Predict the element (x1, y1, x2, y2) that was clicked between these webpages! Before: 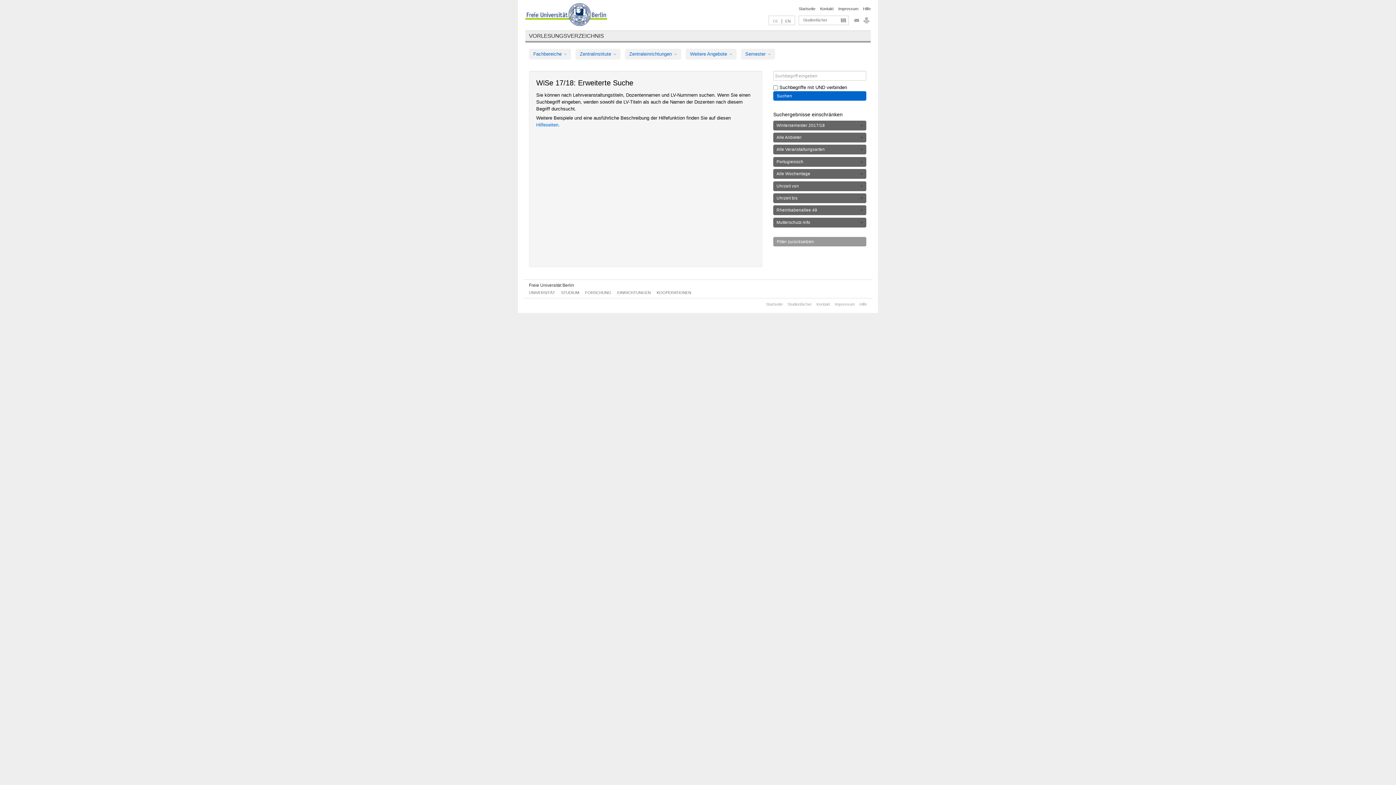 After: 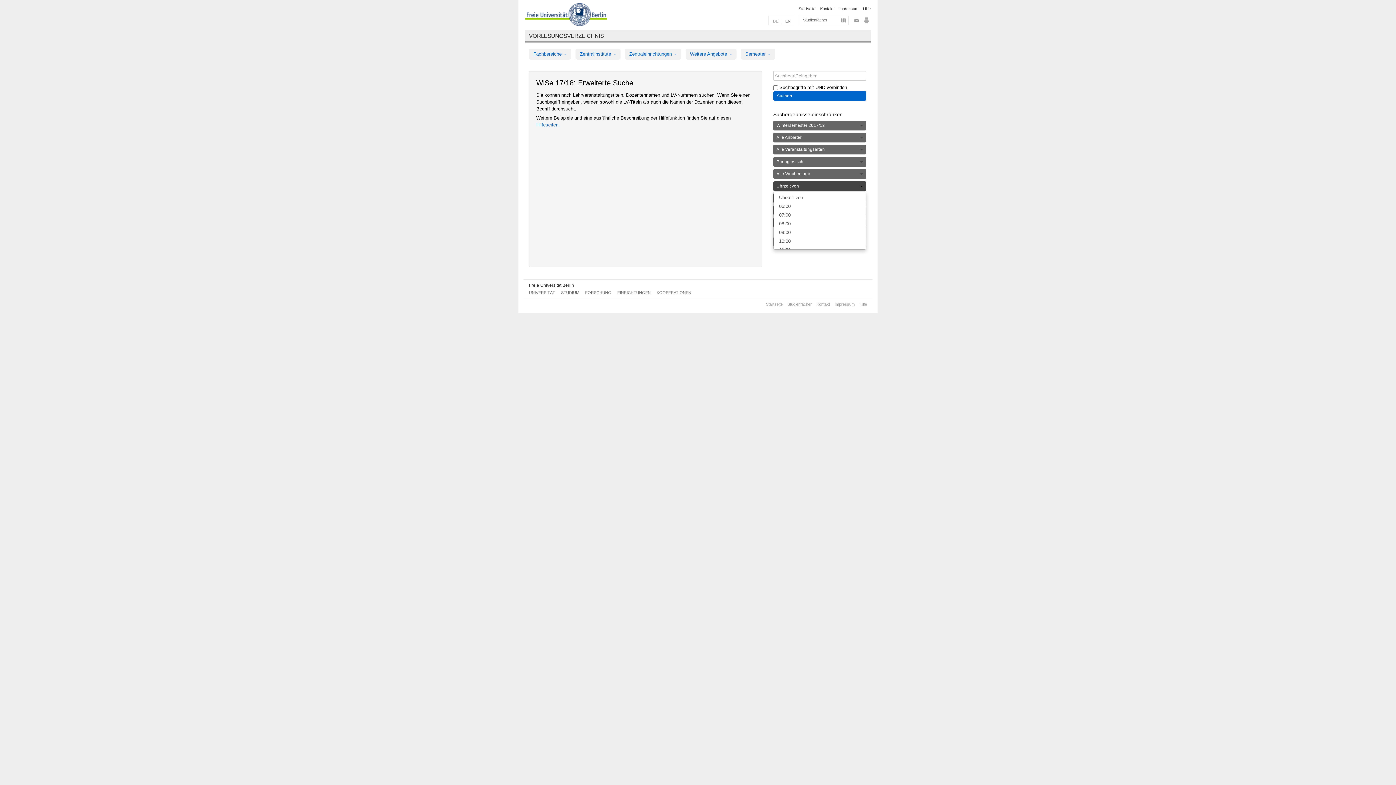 Action: bbox: (773, 181, 866, 191) label: Uhrzeit von